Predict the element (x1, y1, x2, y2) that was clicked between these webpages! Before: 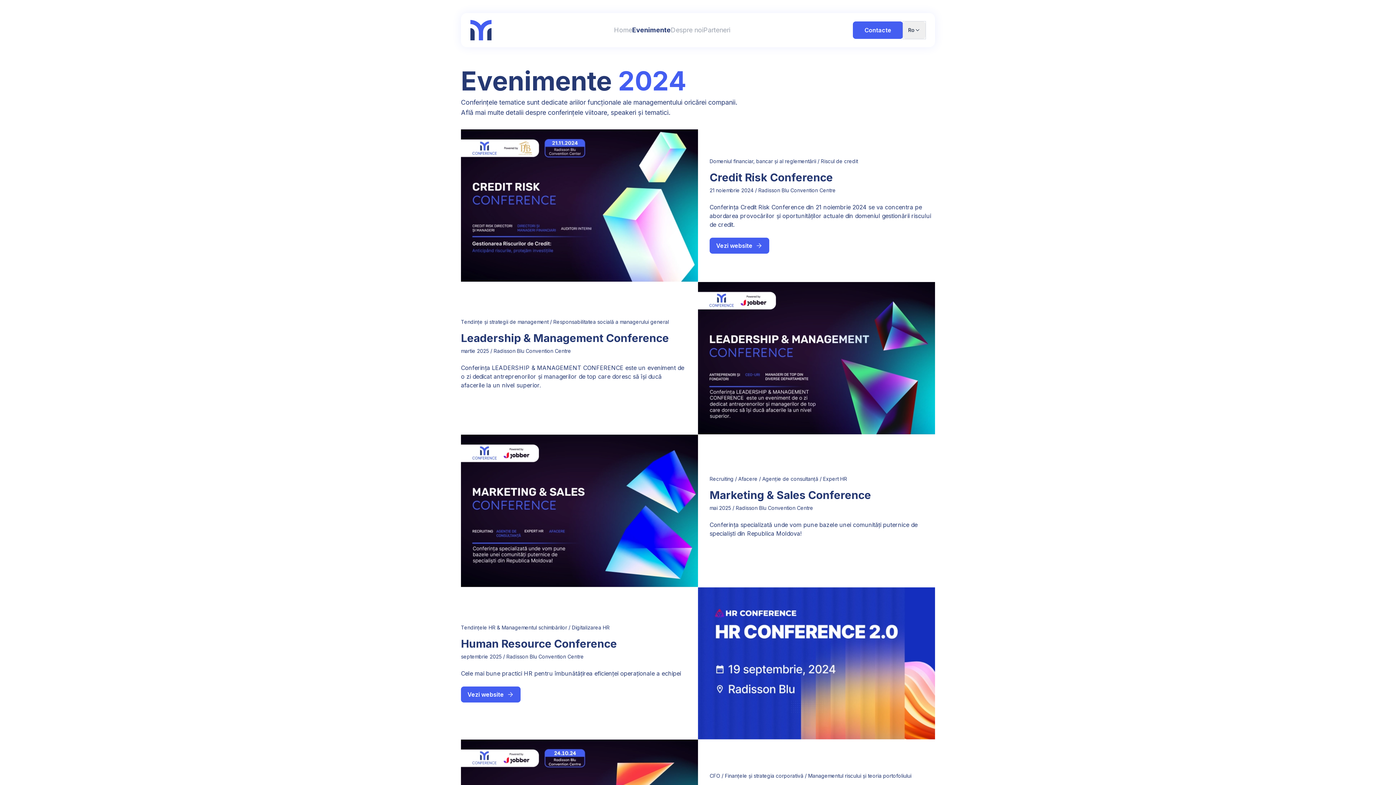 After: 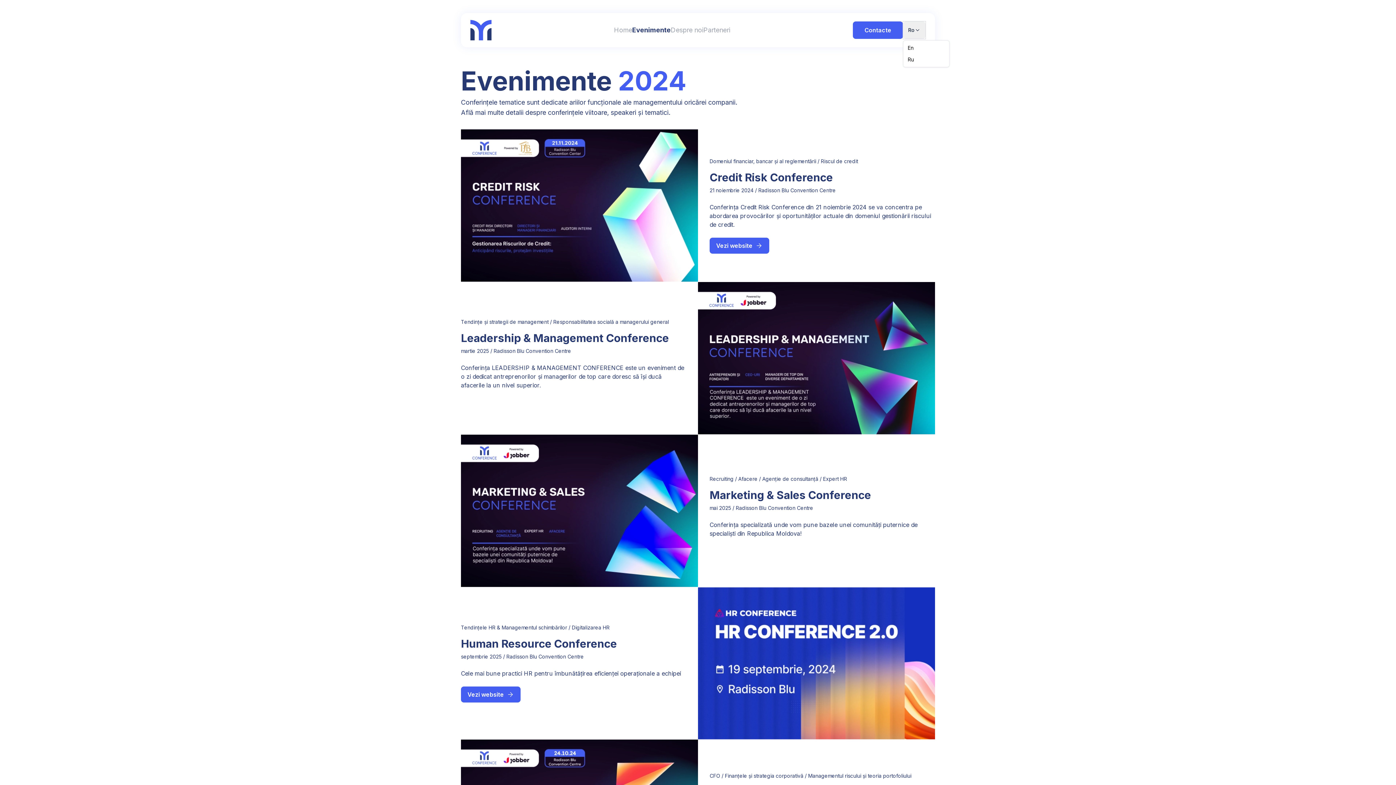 Action: bbox: (903, 21, 925, 38) label: Ro